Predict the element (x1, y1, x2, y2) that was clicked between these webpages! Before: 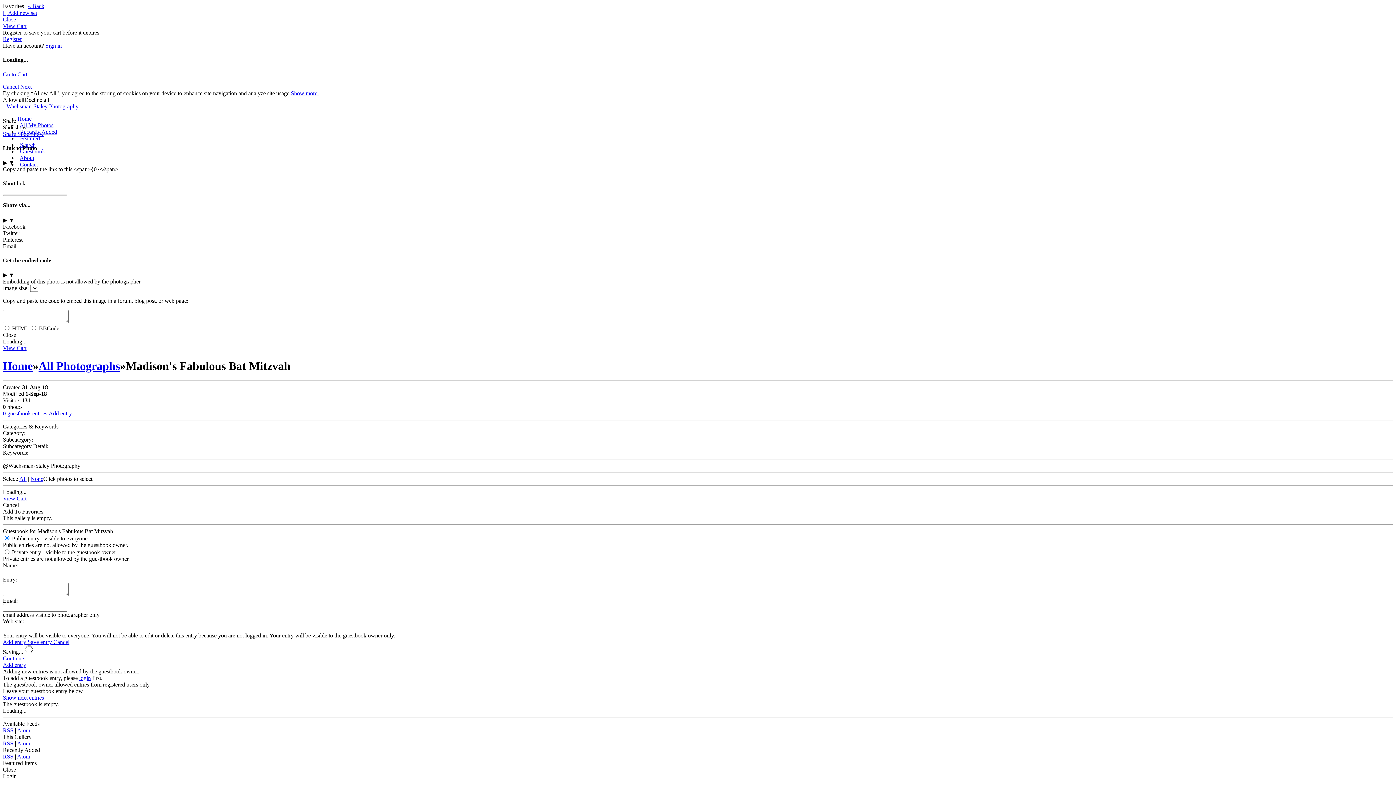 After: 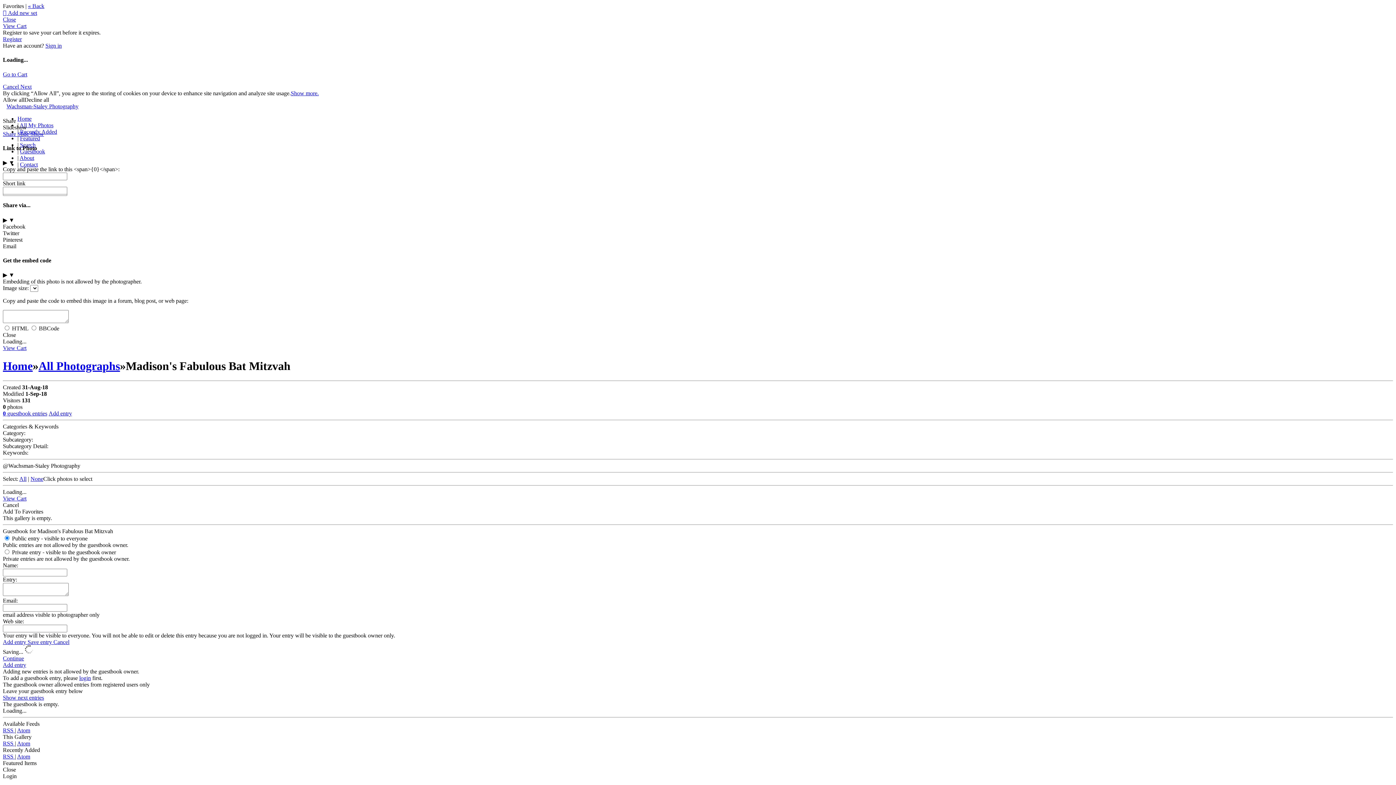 Action: bbox: (2, 655, 24, 661) label: Continue